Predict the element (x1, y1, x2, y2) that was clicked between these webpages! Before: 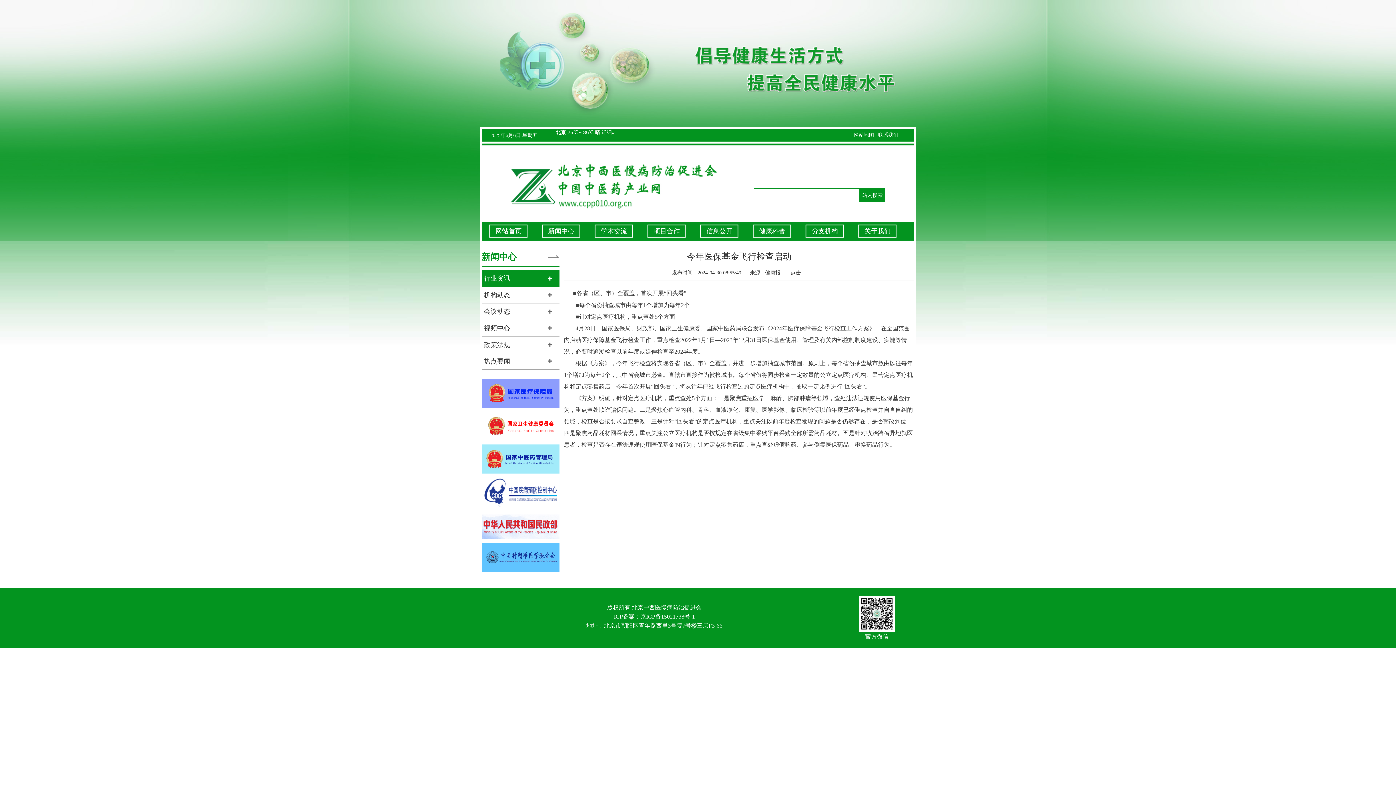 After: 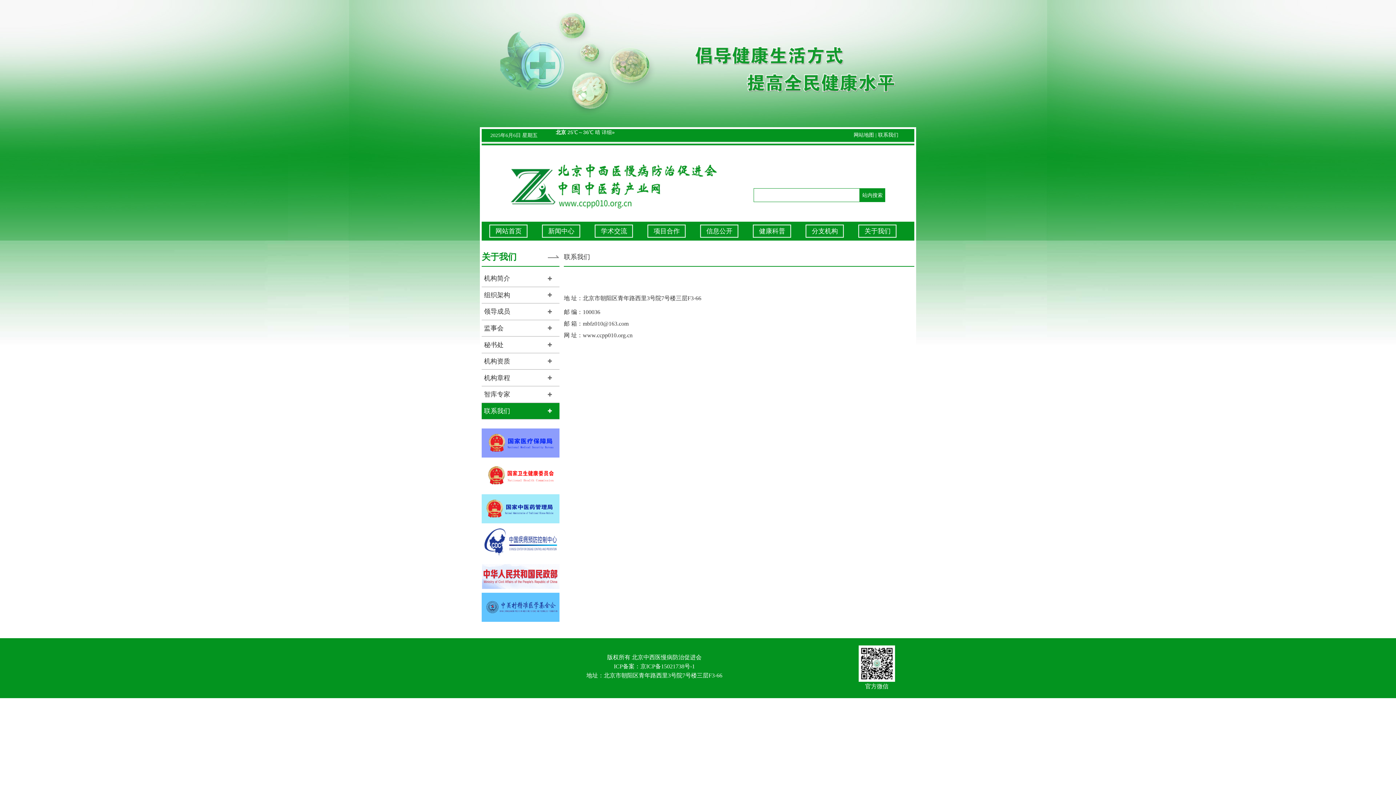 Action: label: 联系我们 bbox: (878, 132, 898, 137)